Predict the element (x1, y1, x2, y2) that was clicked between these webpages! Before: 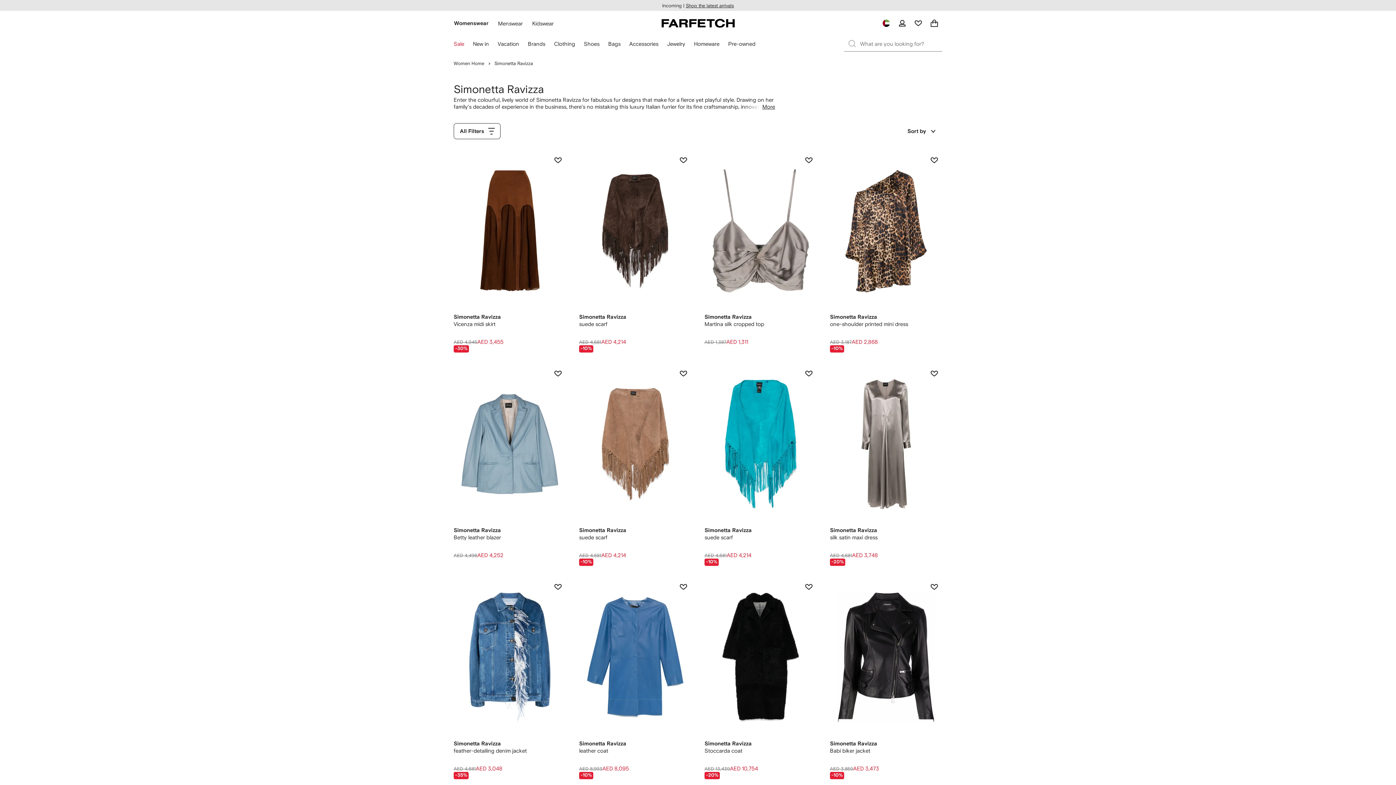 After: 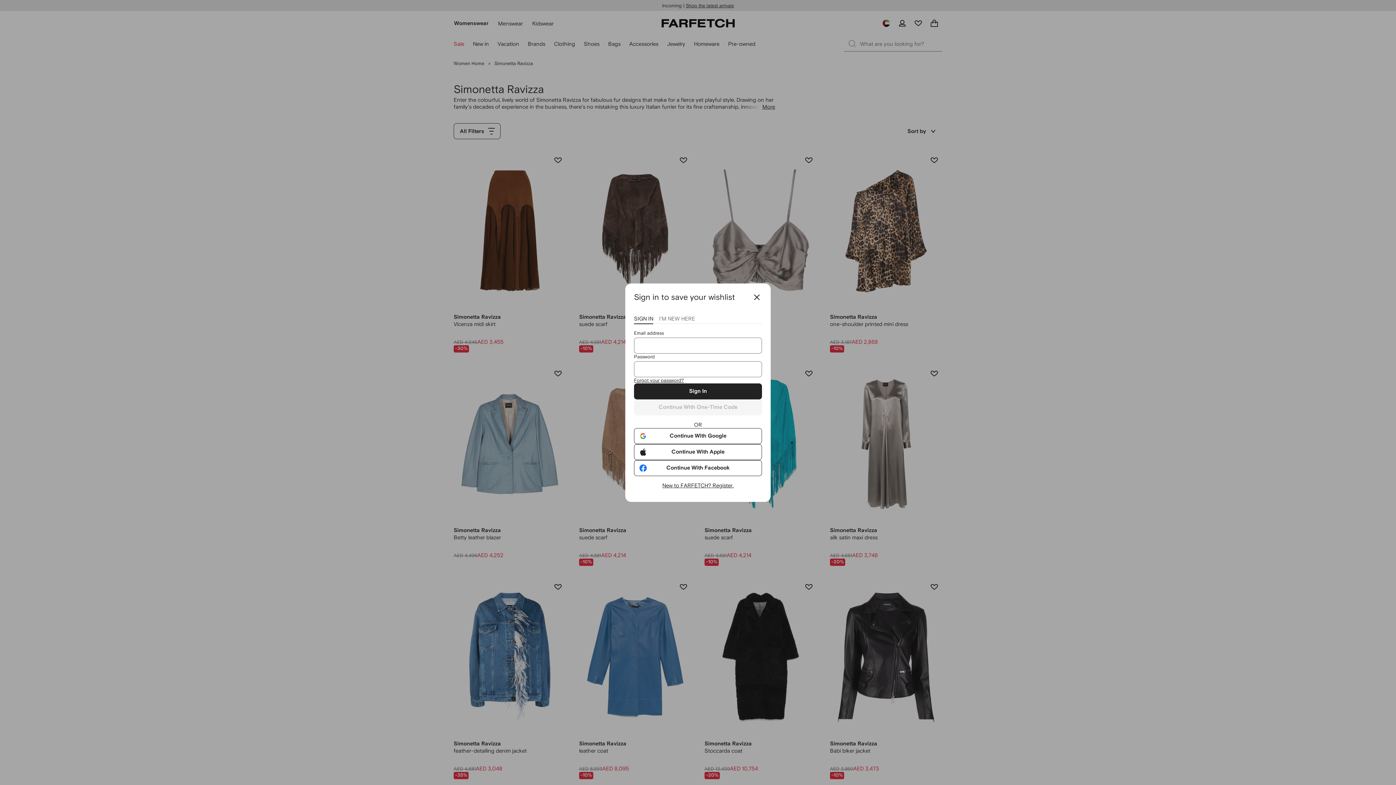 Action: label: Add to wishlist bbox: (550, 152, 566, 168)